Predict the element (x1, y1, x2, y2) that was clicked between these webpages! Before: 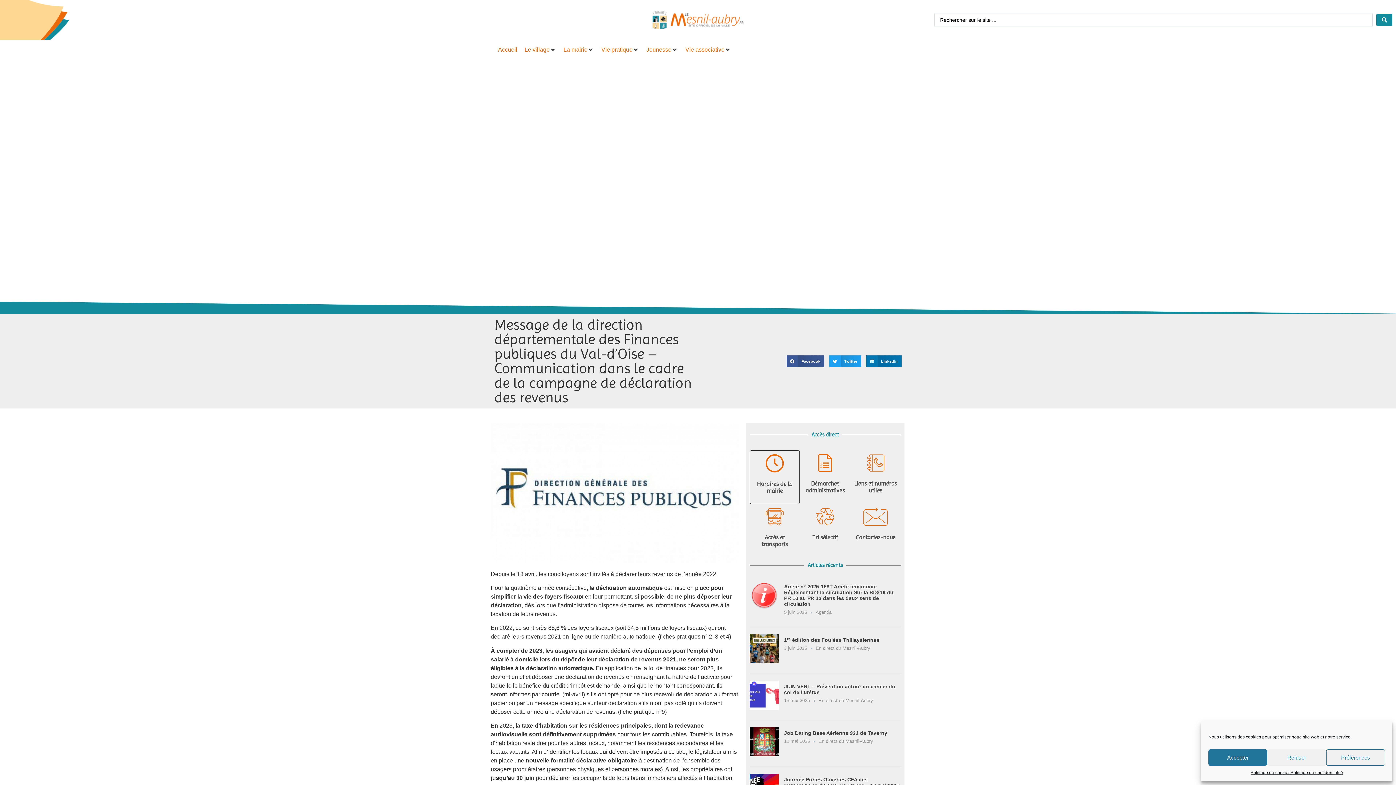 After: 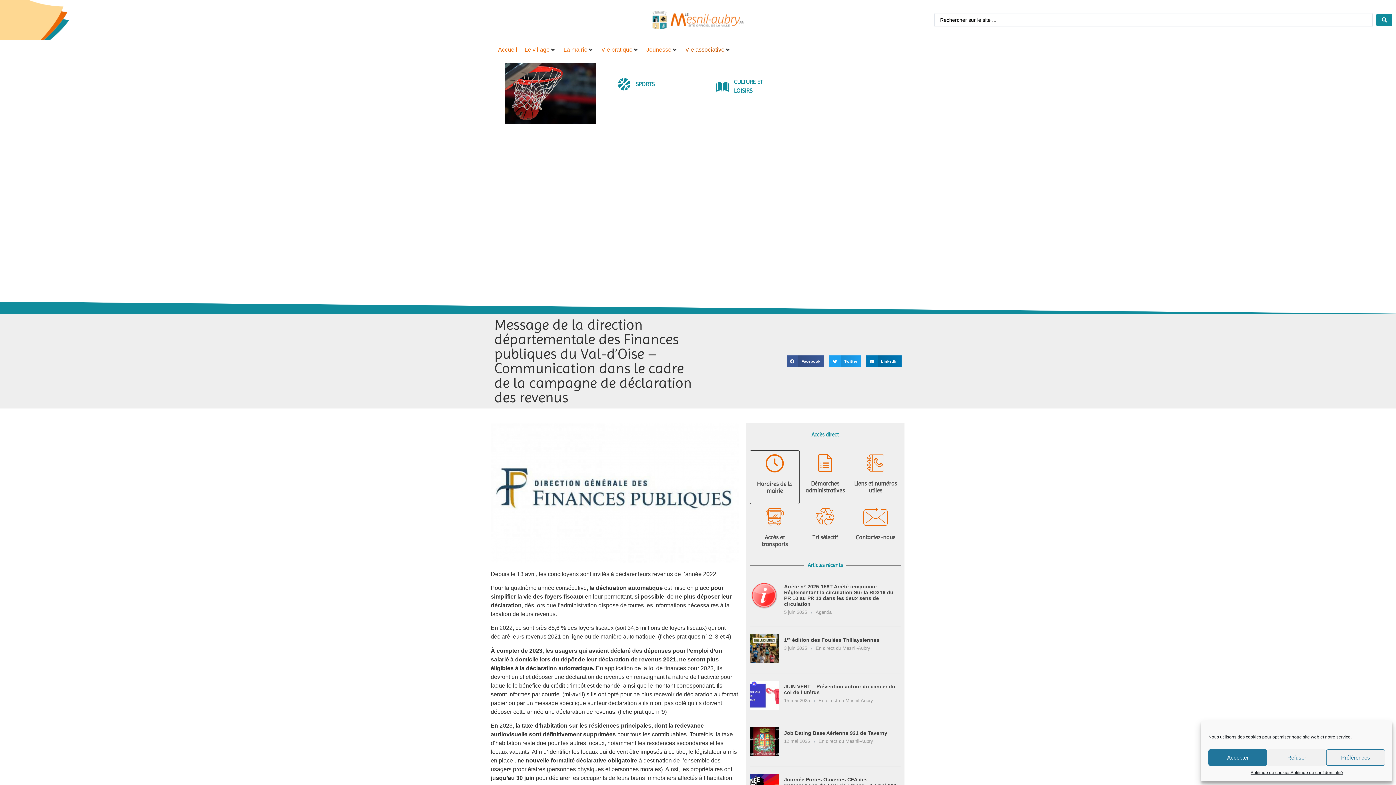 Action: bbox: (685, 45, 724, 54) label: Vie associative